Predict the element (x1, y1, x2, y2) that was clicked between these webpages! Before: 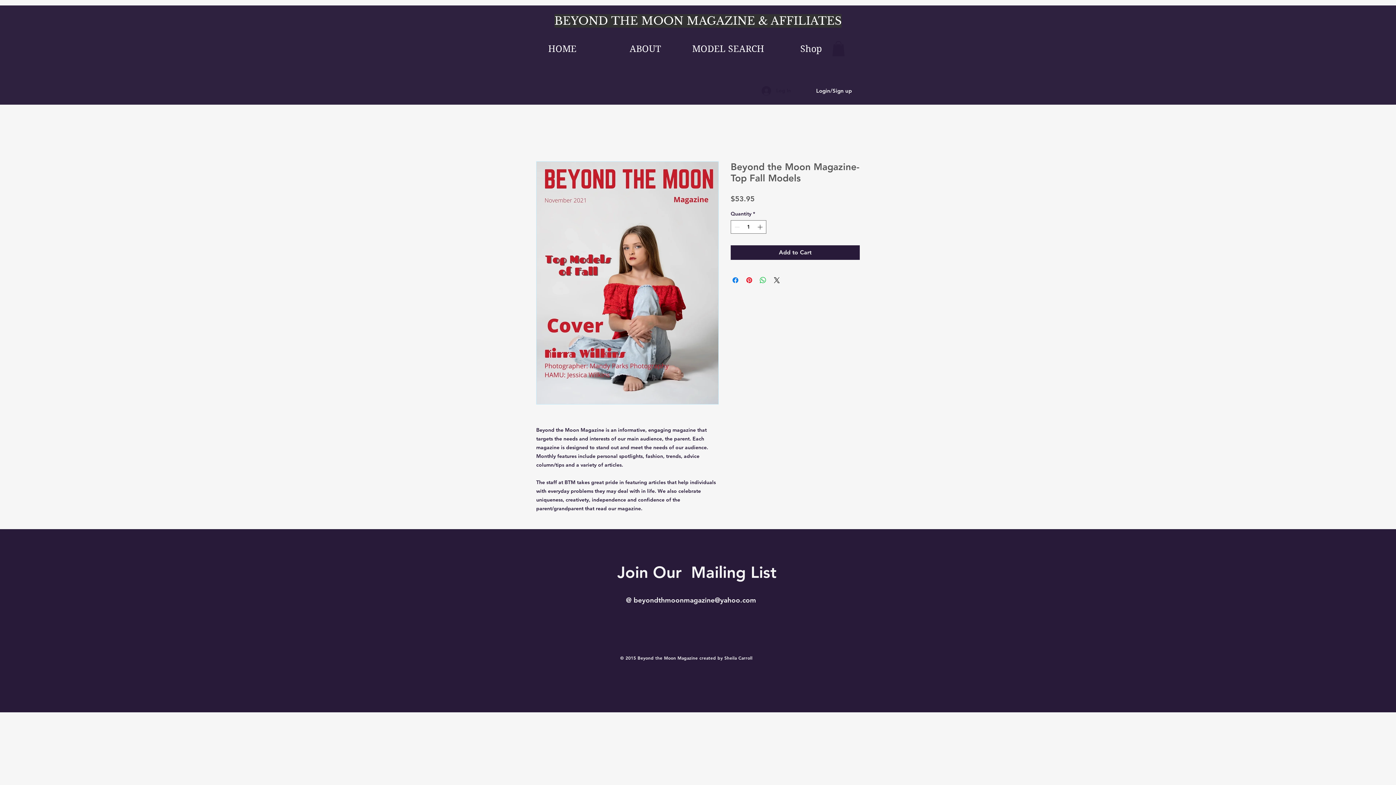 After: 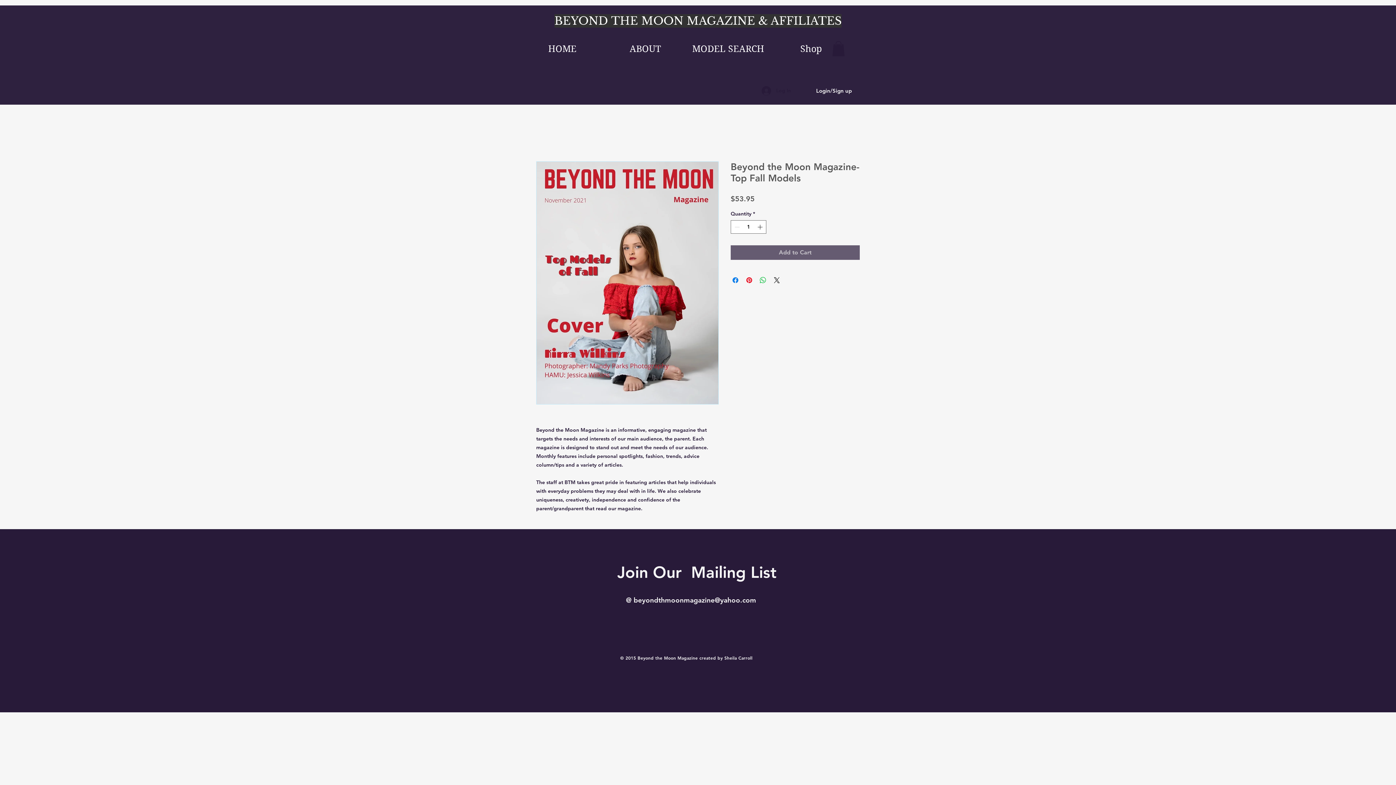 Action: bbox: (730, 245, 860, 260) label: Add to Cart